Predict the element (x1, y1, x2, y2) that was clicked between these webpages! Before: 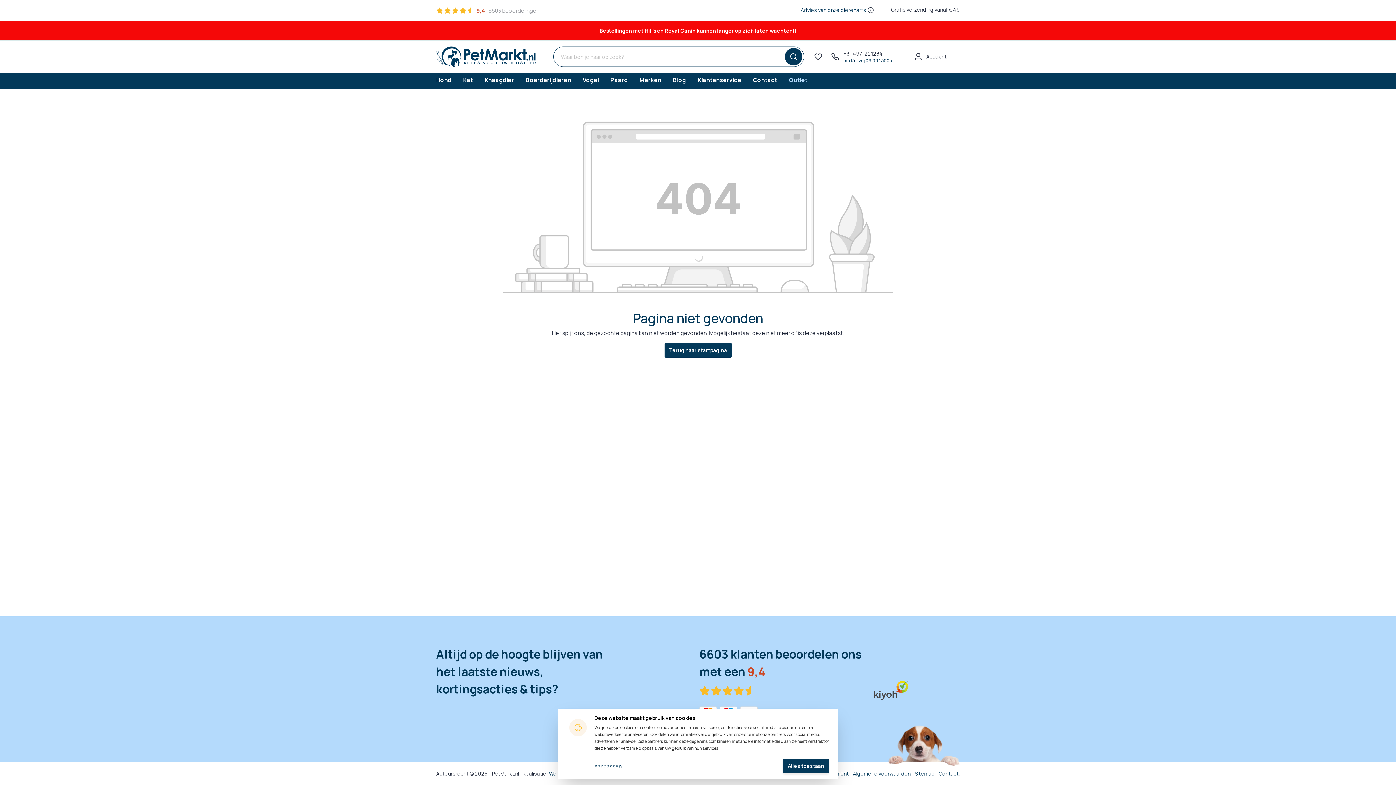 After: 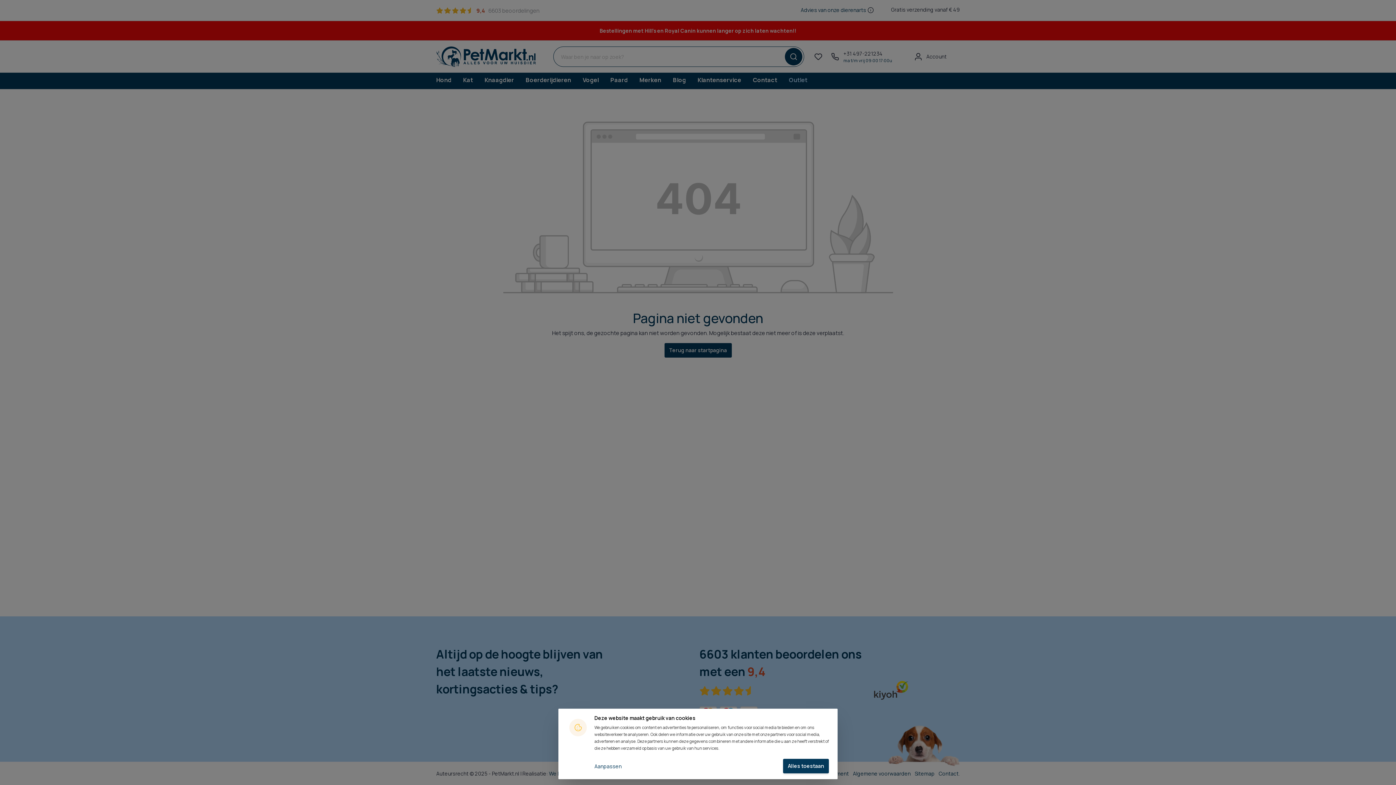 Action: bbox: (951, 53, 960, 54) label: Winkelmandje